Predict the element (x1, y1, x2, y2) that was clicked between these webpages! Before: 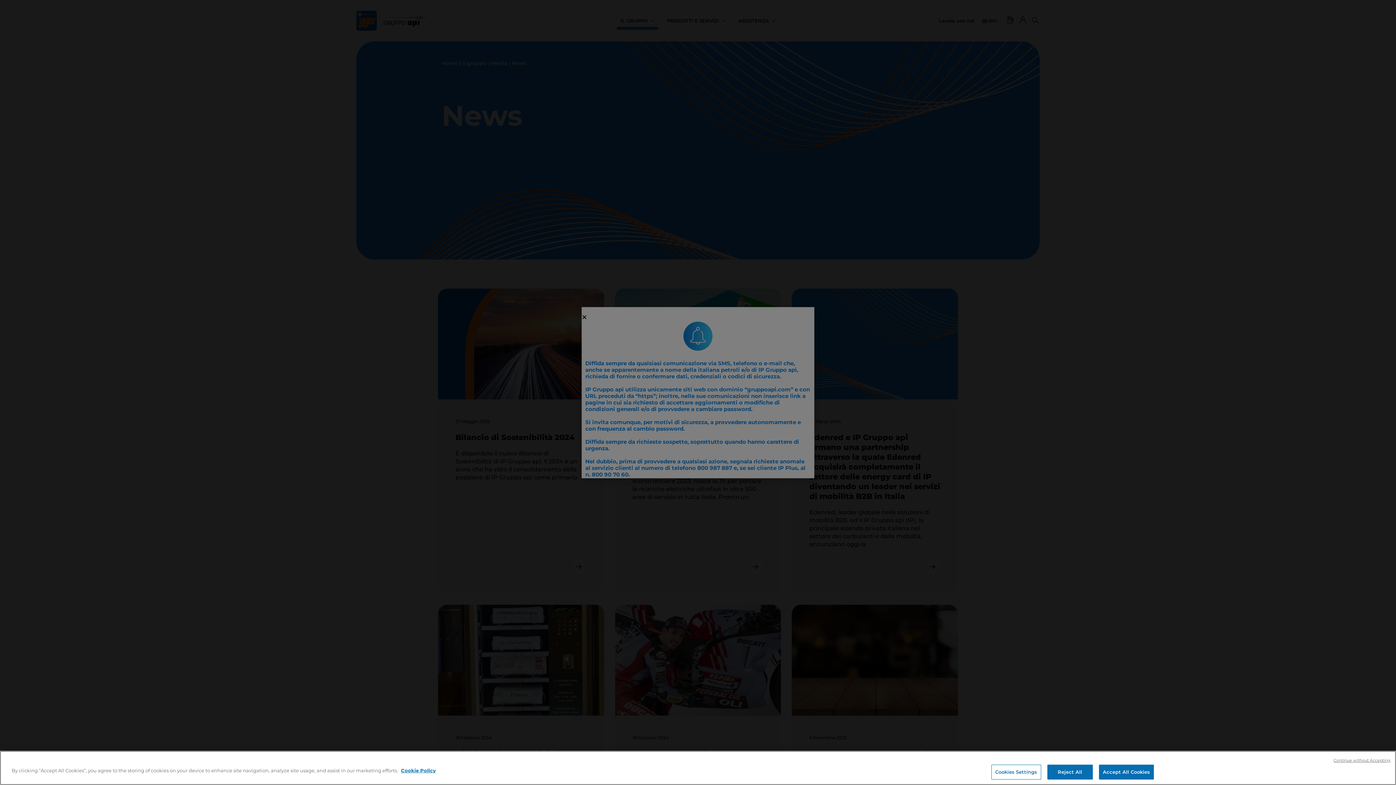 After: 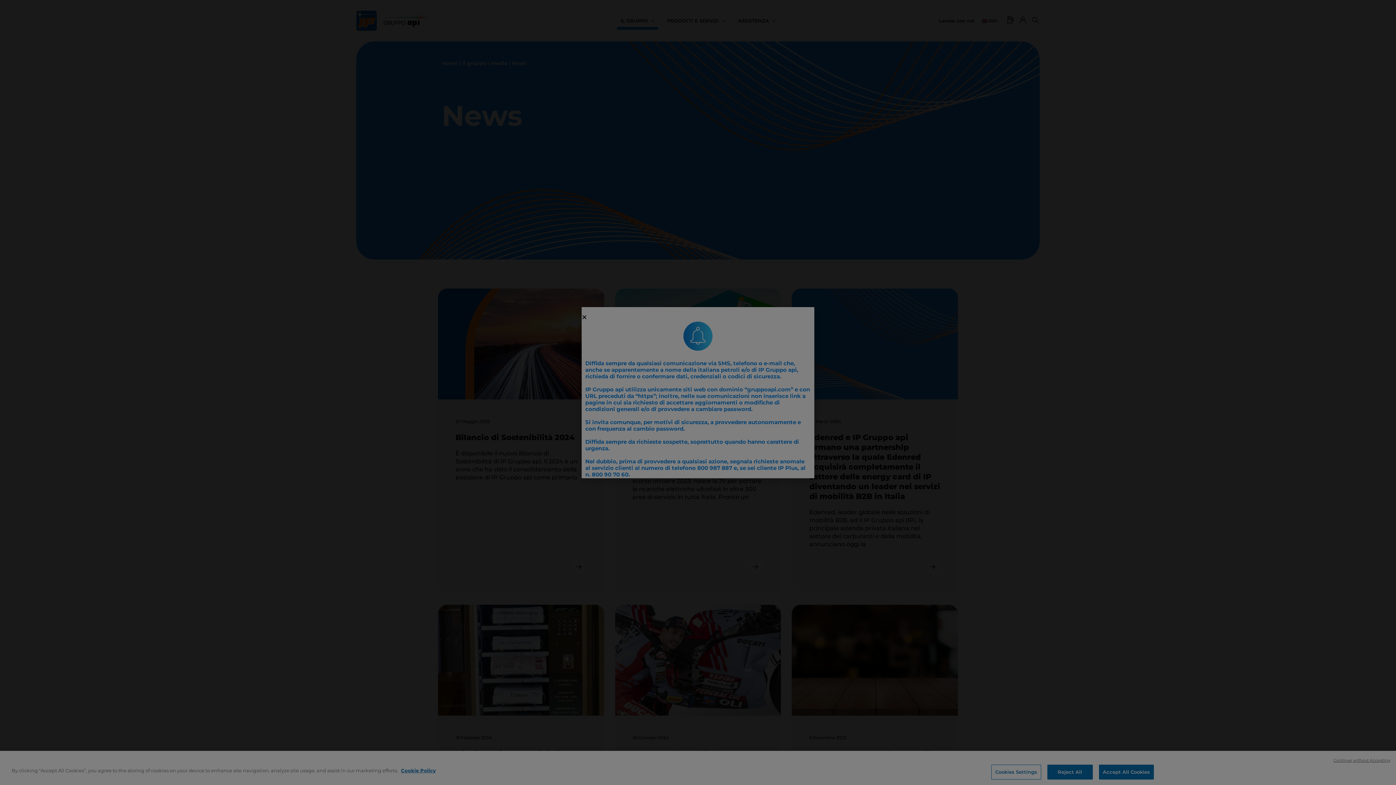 Action: label: Cookies Settings bbox: (991, 765, 1041, 780)